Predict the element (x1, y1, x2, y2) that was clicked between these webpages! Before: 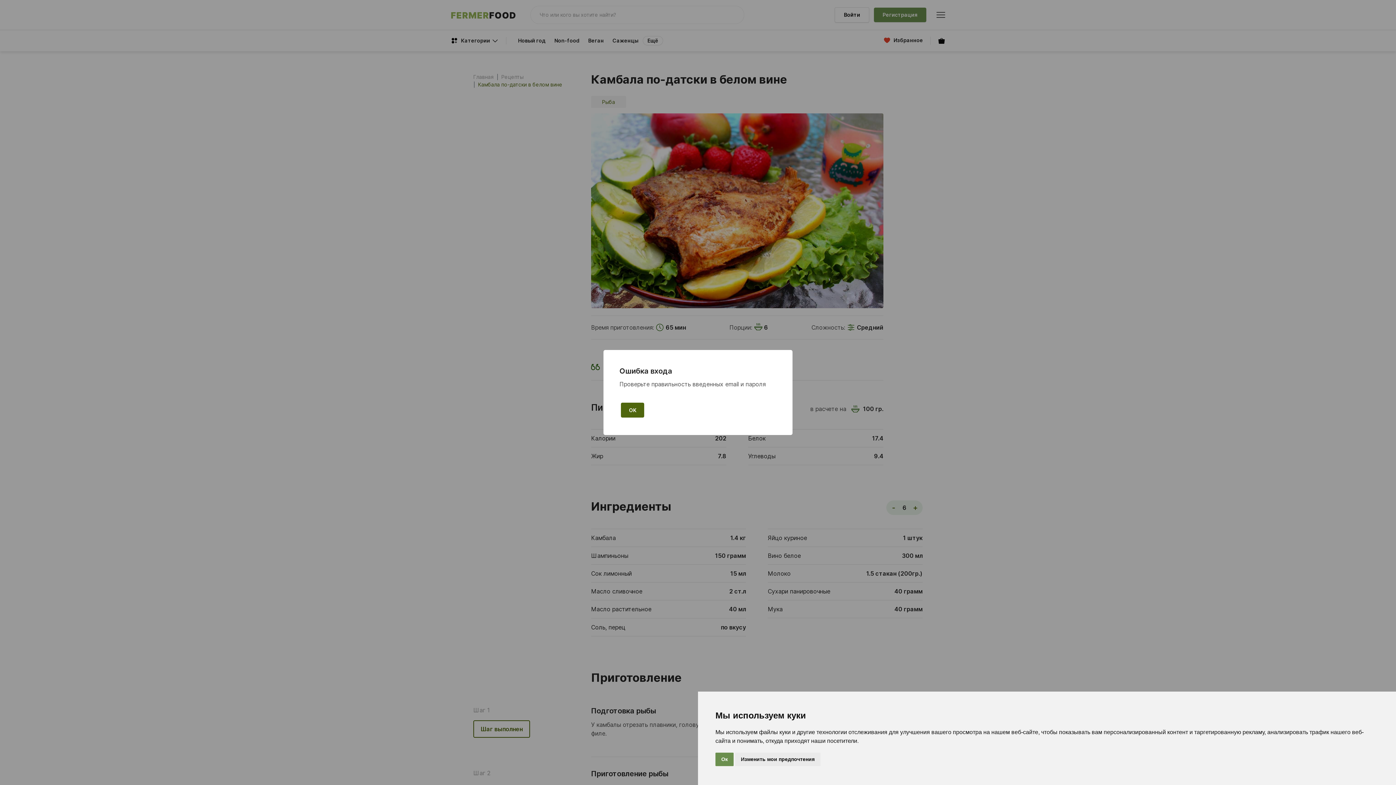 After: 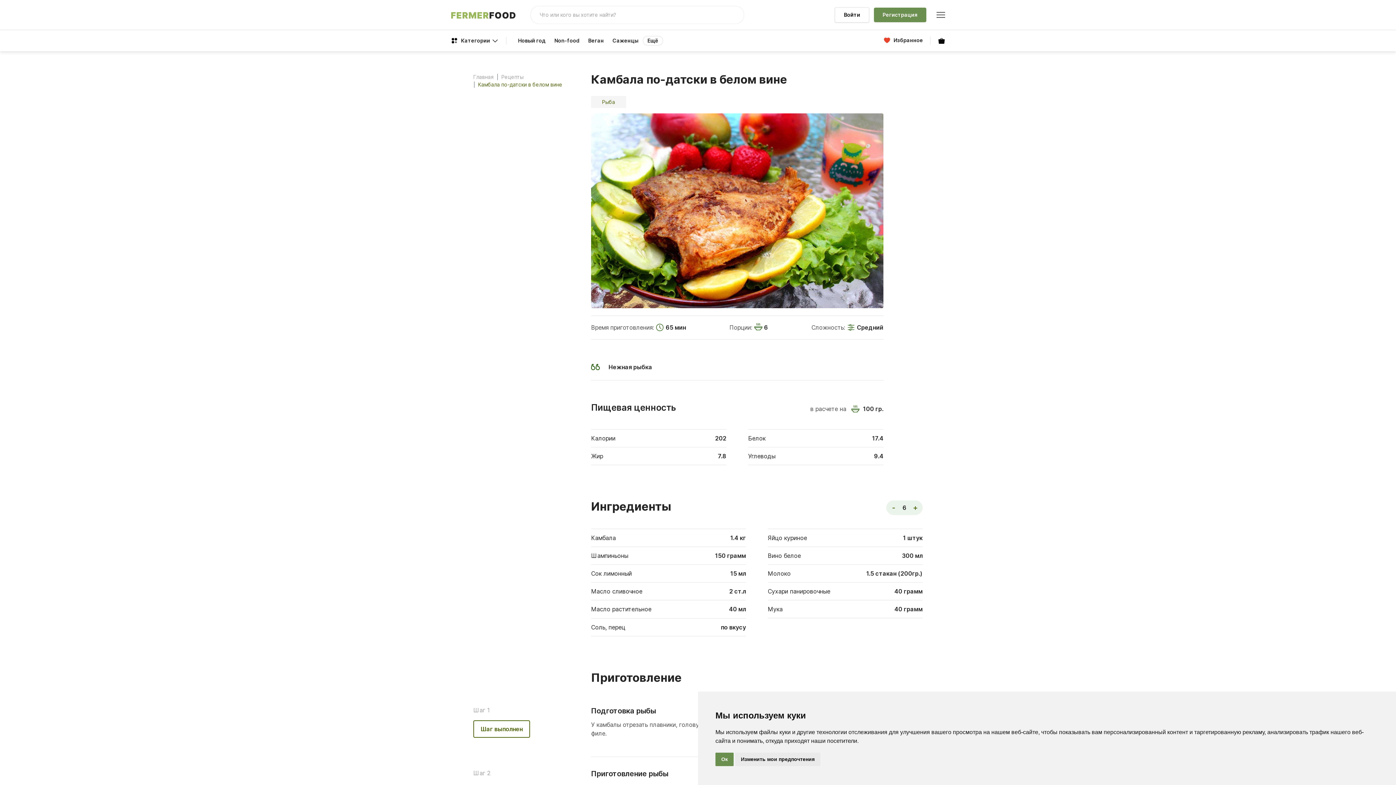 Action: bbox: (621, 402, 644, 417) label: OK